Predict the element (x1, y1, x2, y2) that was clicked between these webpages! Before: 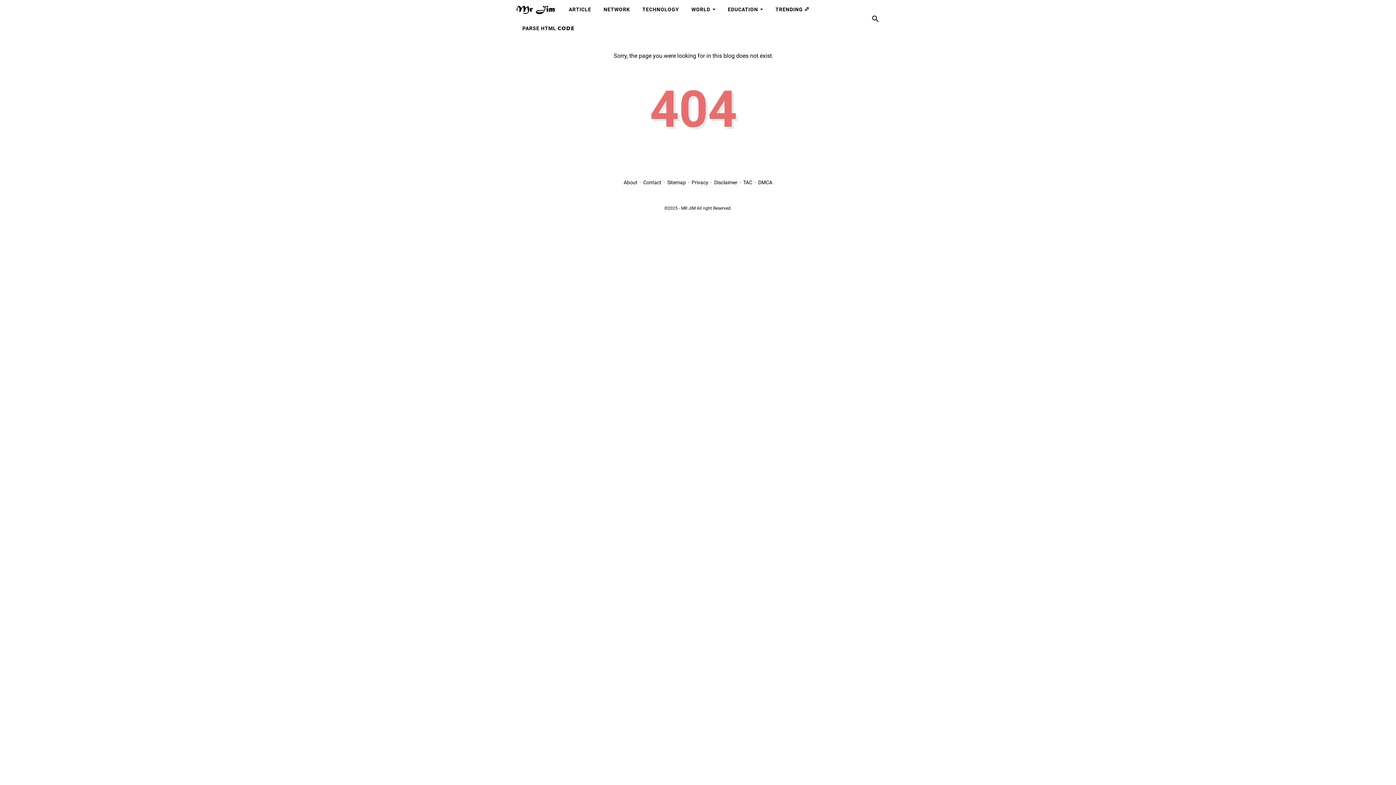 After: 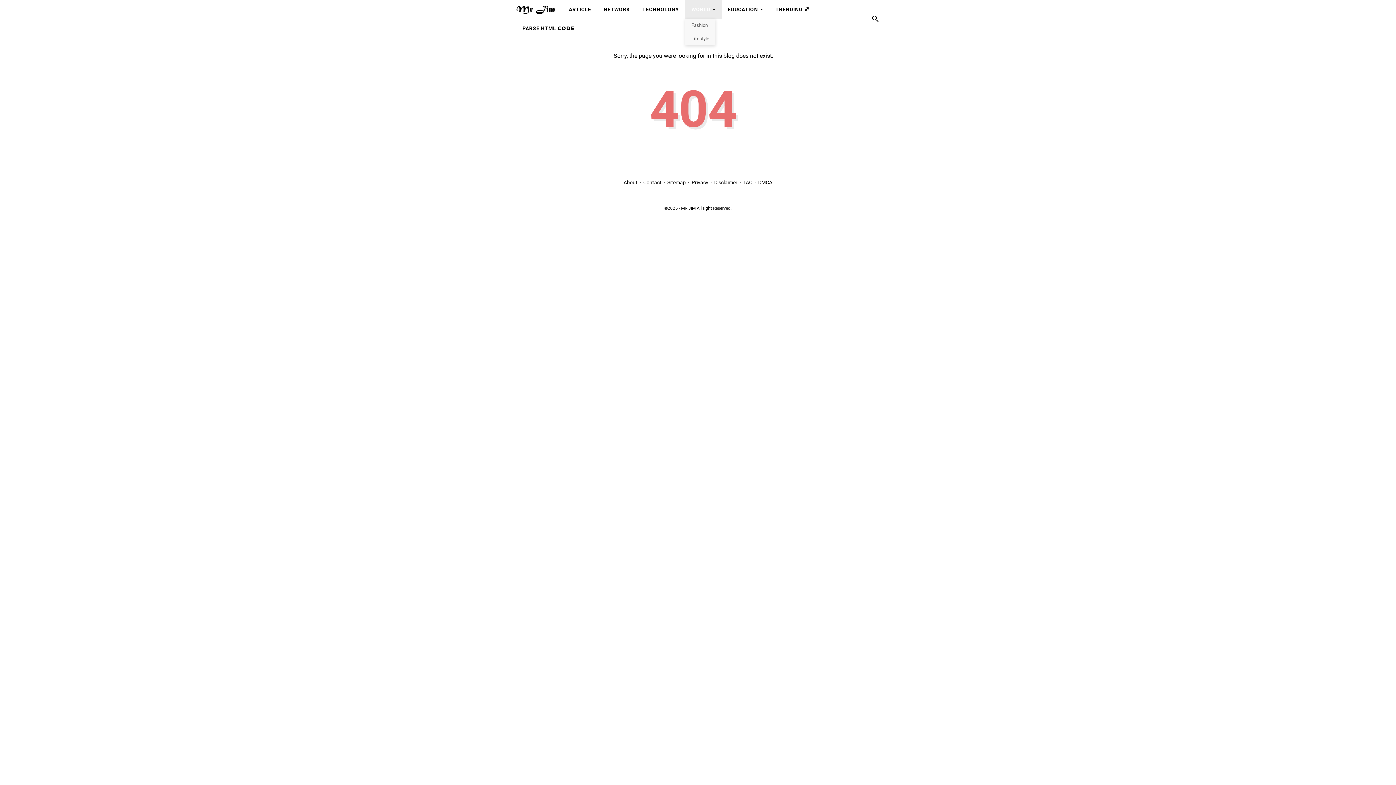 Action: bbox: (685, 0, 721, 18) label: WORLD